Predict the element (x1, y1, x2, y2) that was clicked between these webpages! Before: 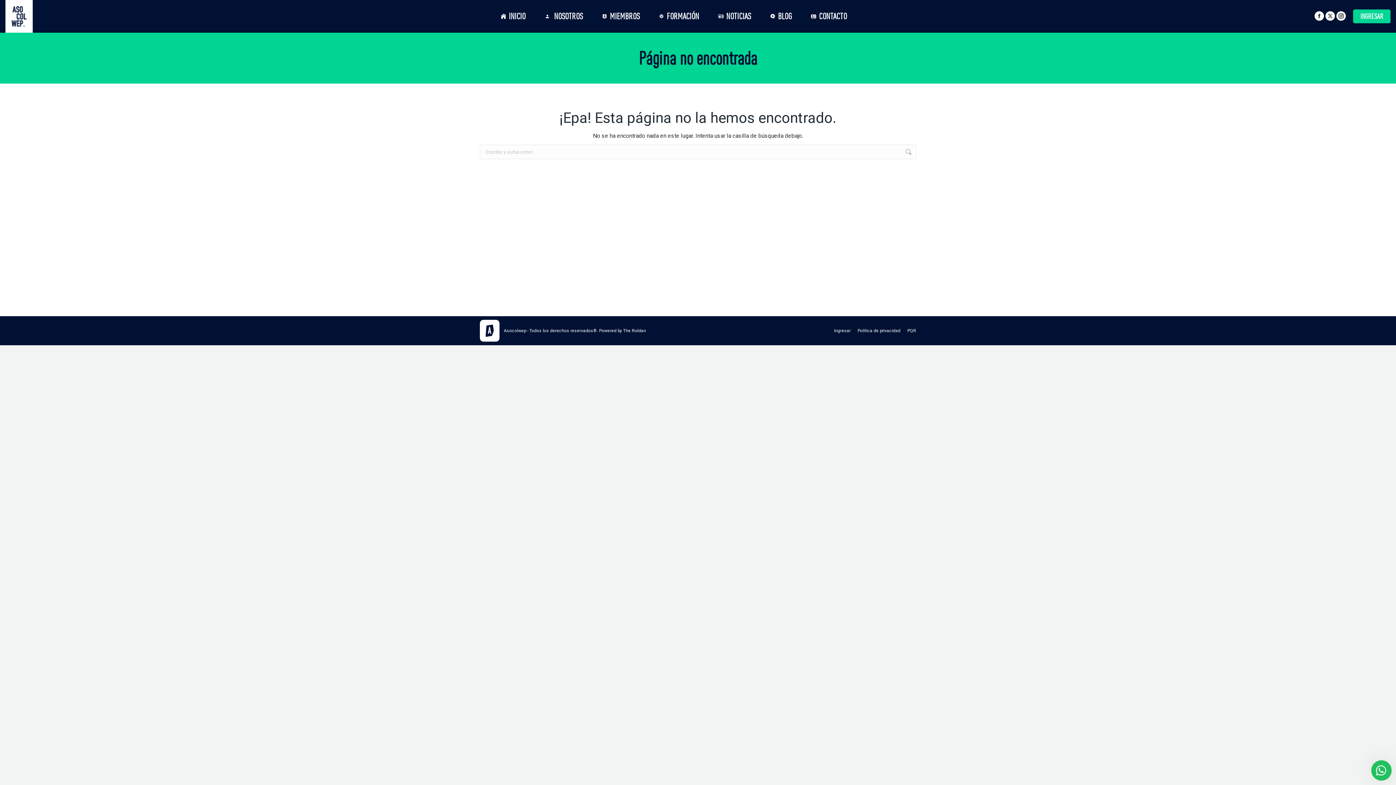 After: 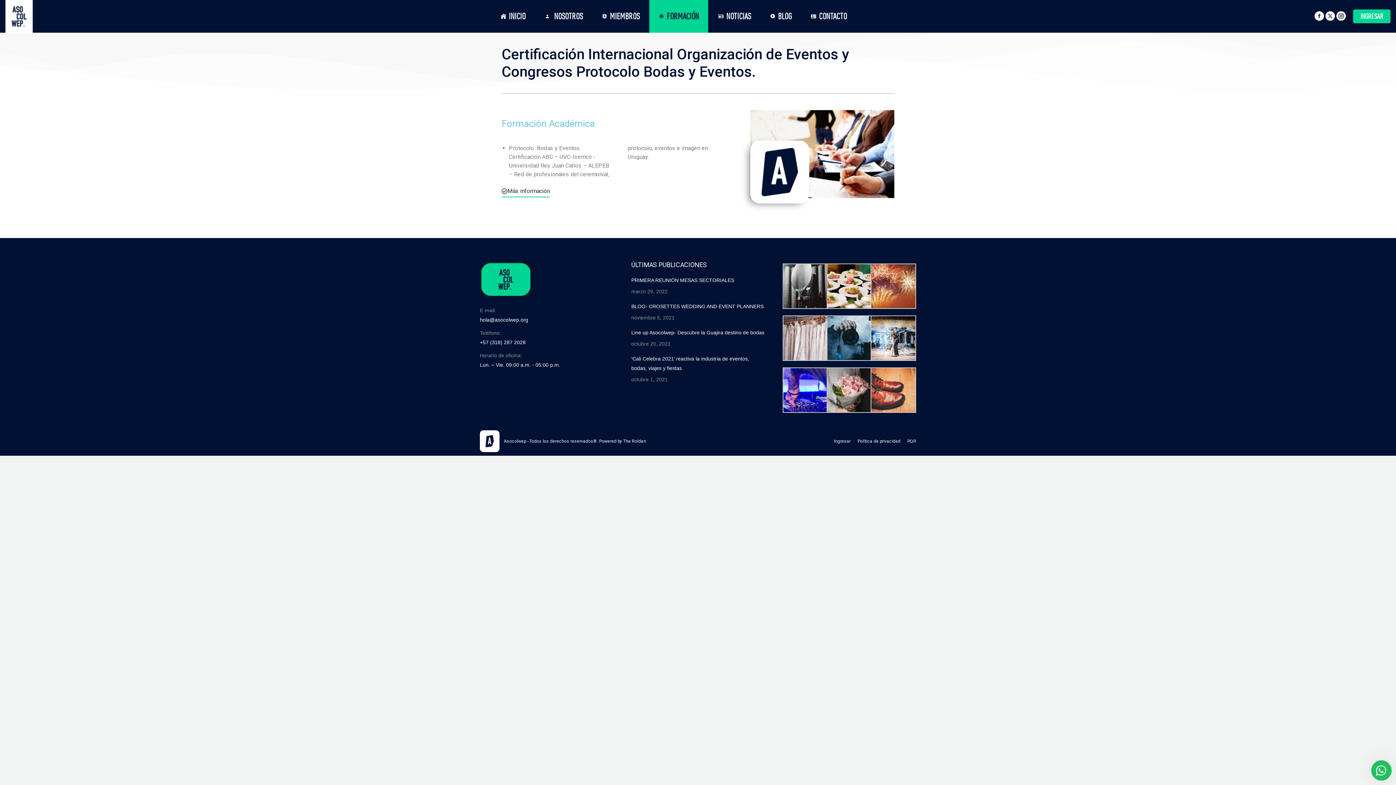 Action: label: FORMACIÓN bbox: (649, 0, 708, 32)